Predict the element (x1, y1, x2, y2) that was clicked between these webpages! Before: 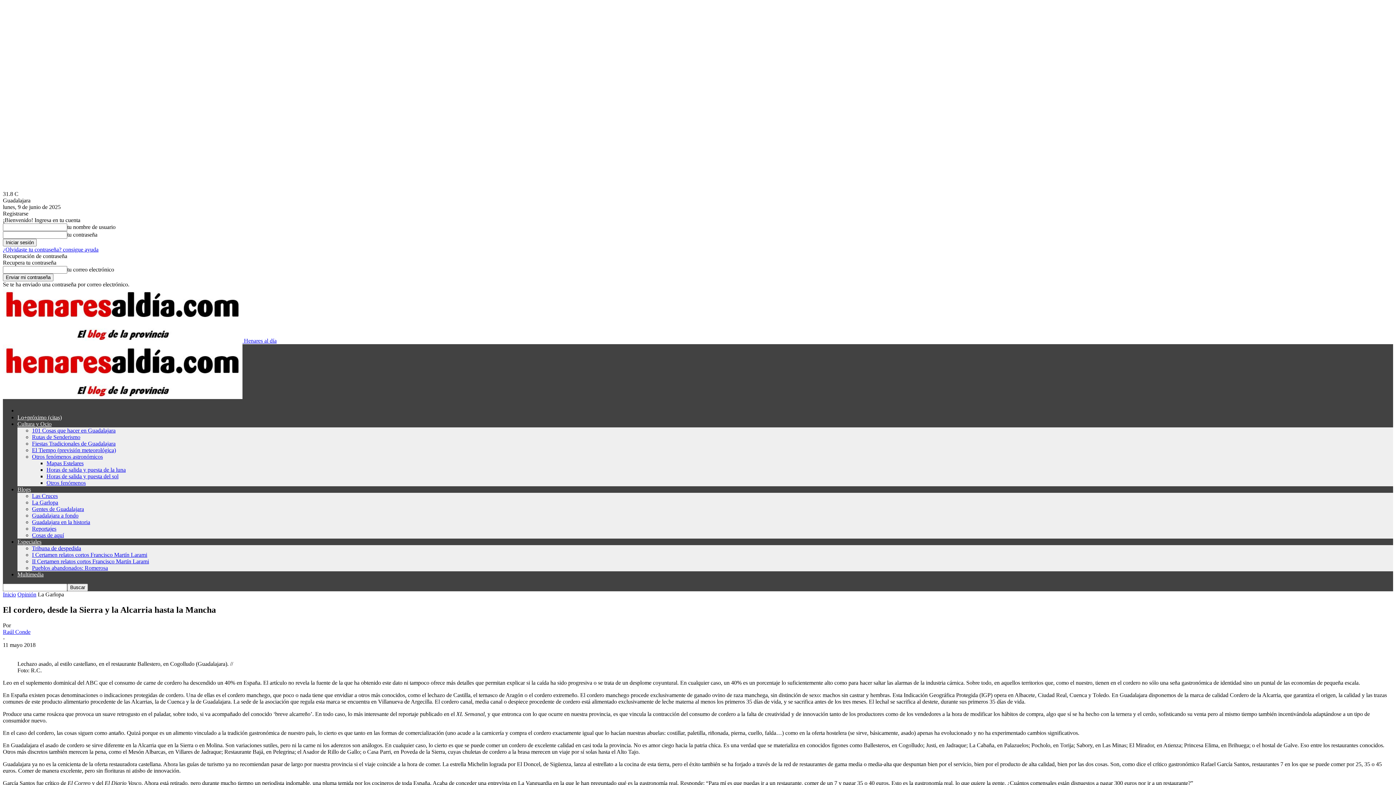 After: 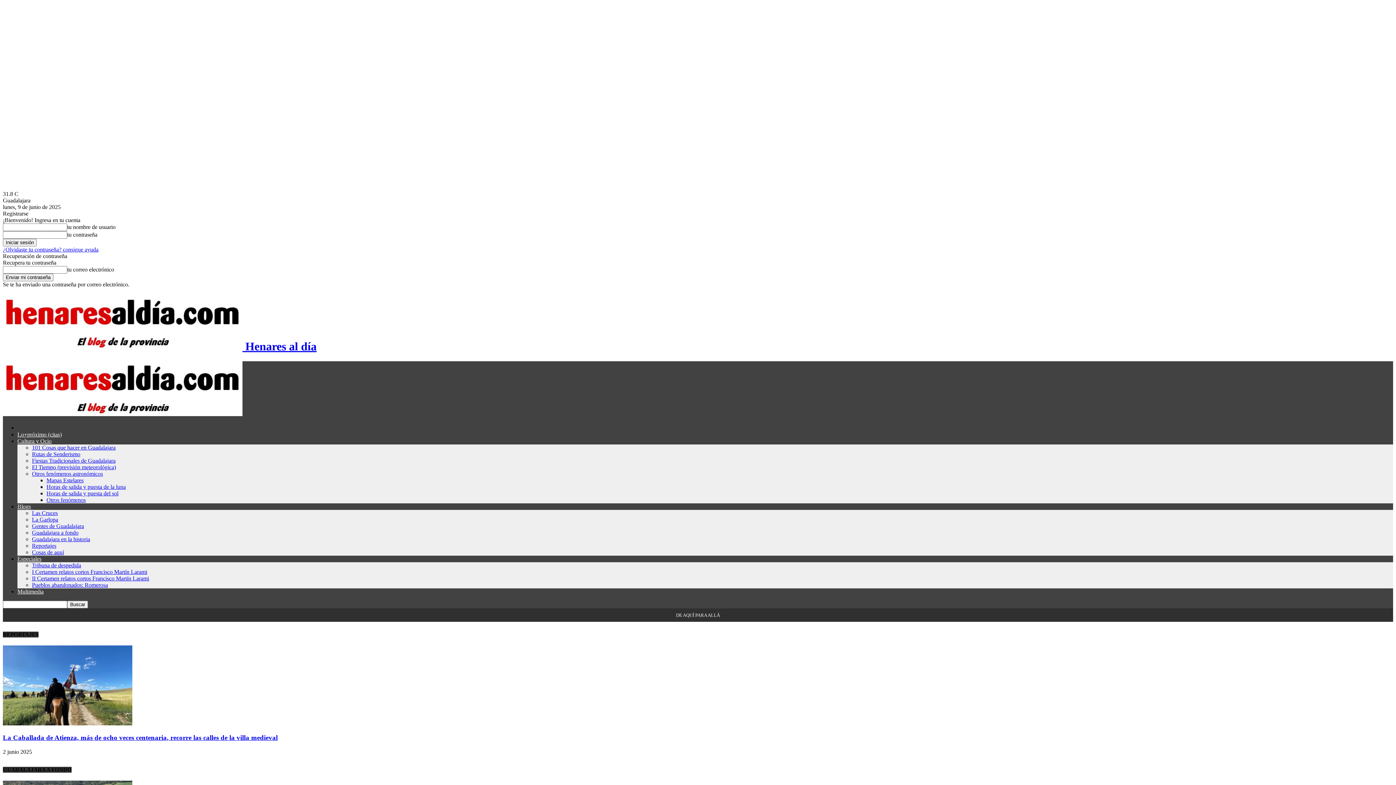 Action: bbox: (2, 394, 242, 400)